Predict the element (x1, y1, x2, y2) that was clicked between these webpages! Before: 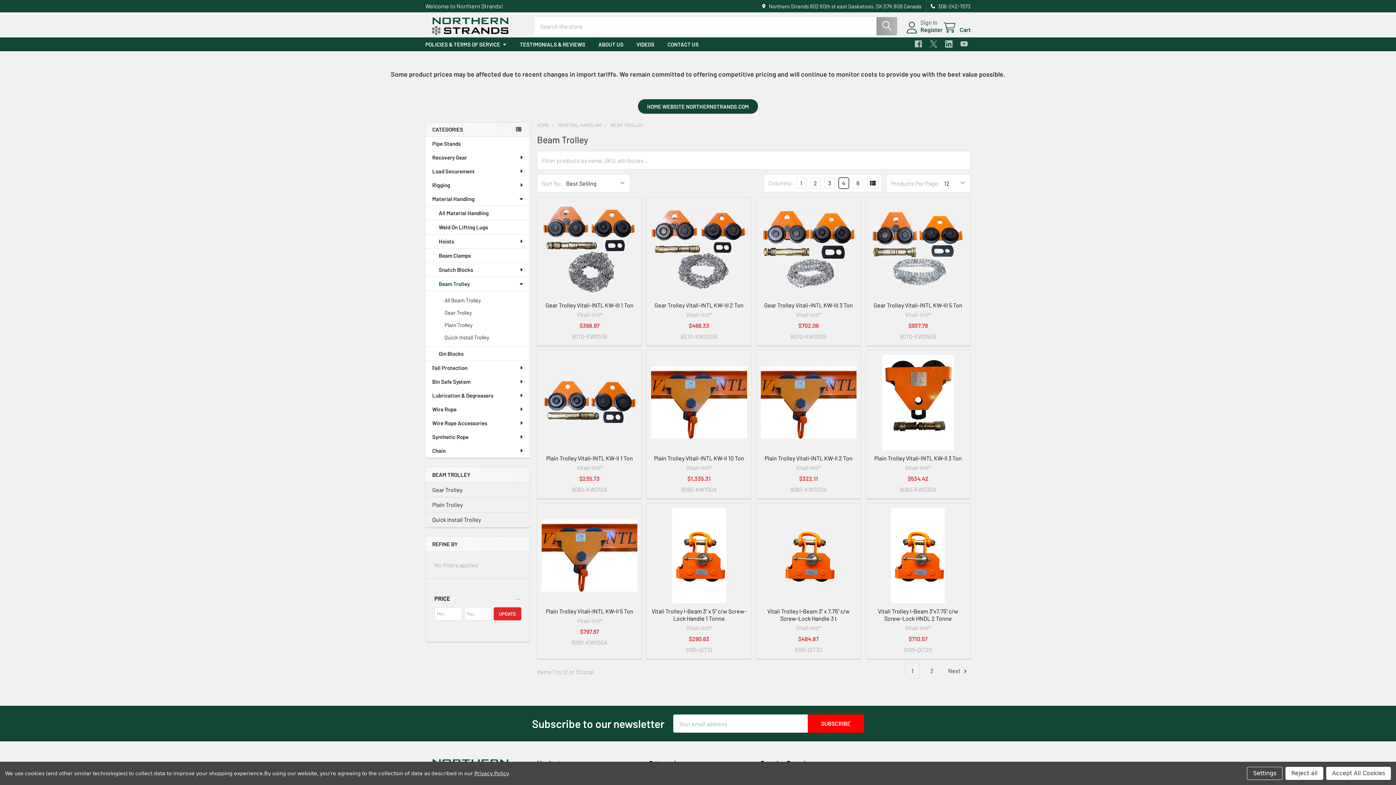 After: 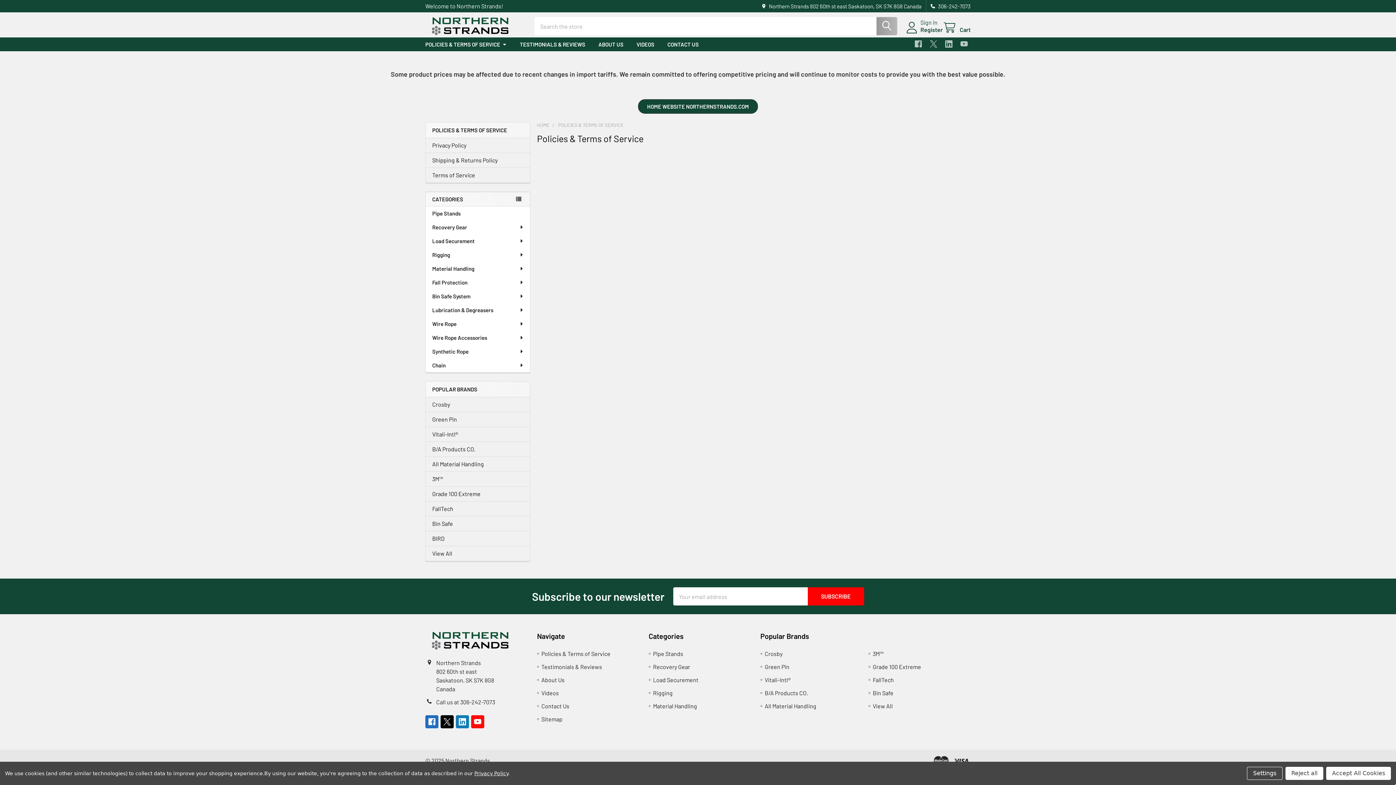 Action: label: POLICIES & TERMS OF SERVICE bbox: (418, 37, 513, 51)